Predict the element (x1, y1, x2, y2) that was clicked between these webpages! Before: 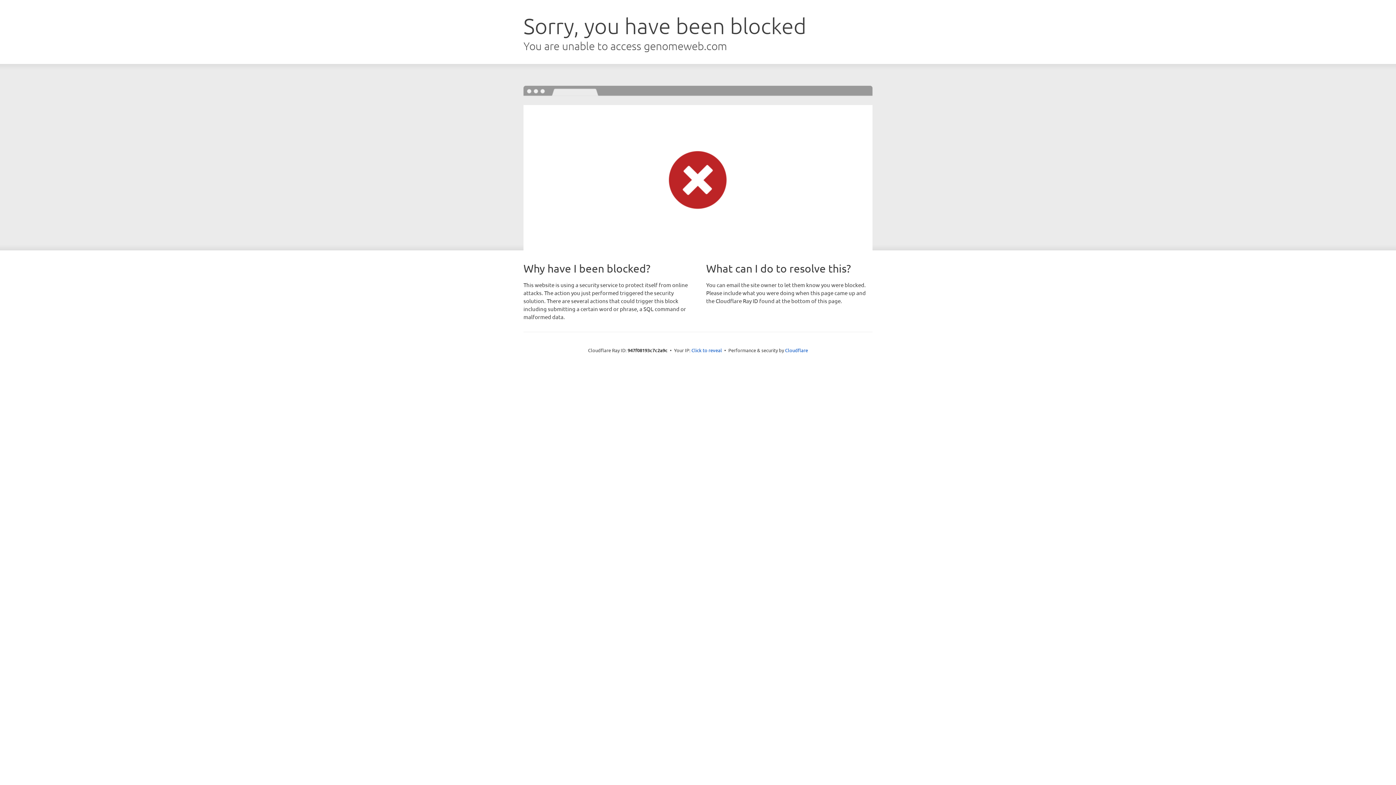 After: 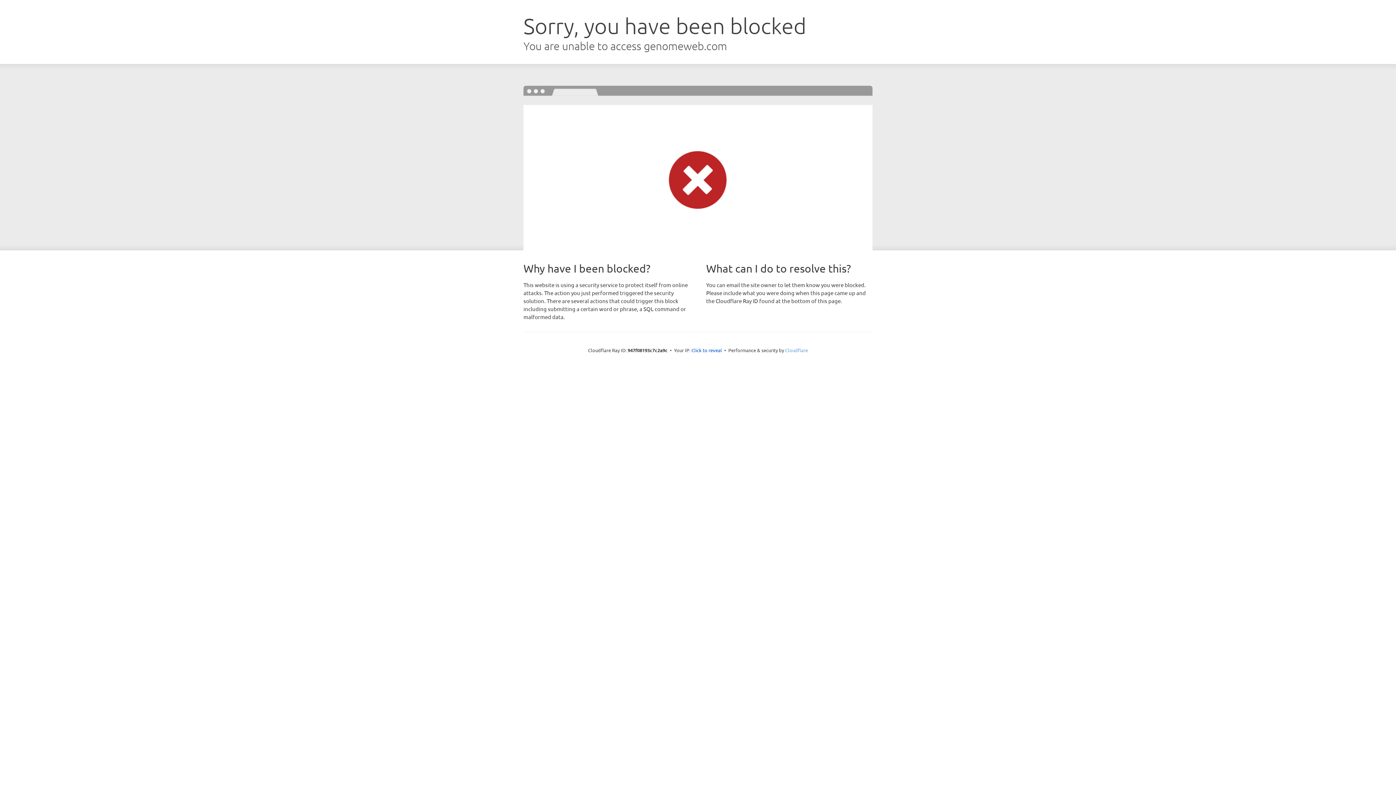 Action: label: Cloudflare bbox: (785, 347, 808, 353)